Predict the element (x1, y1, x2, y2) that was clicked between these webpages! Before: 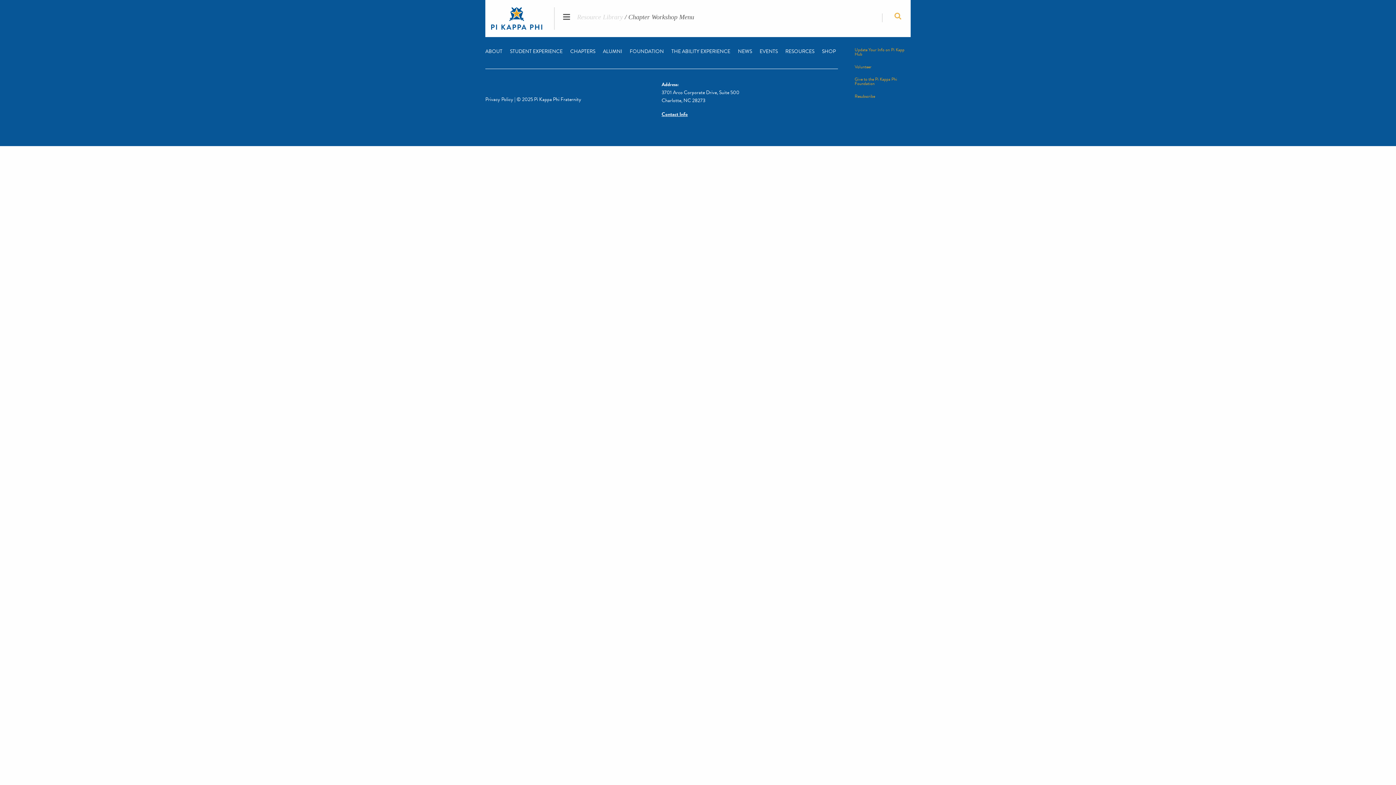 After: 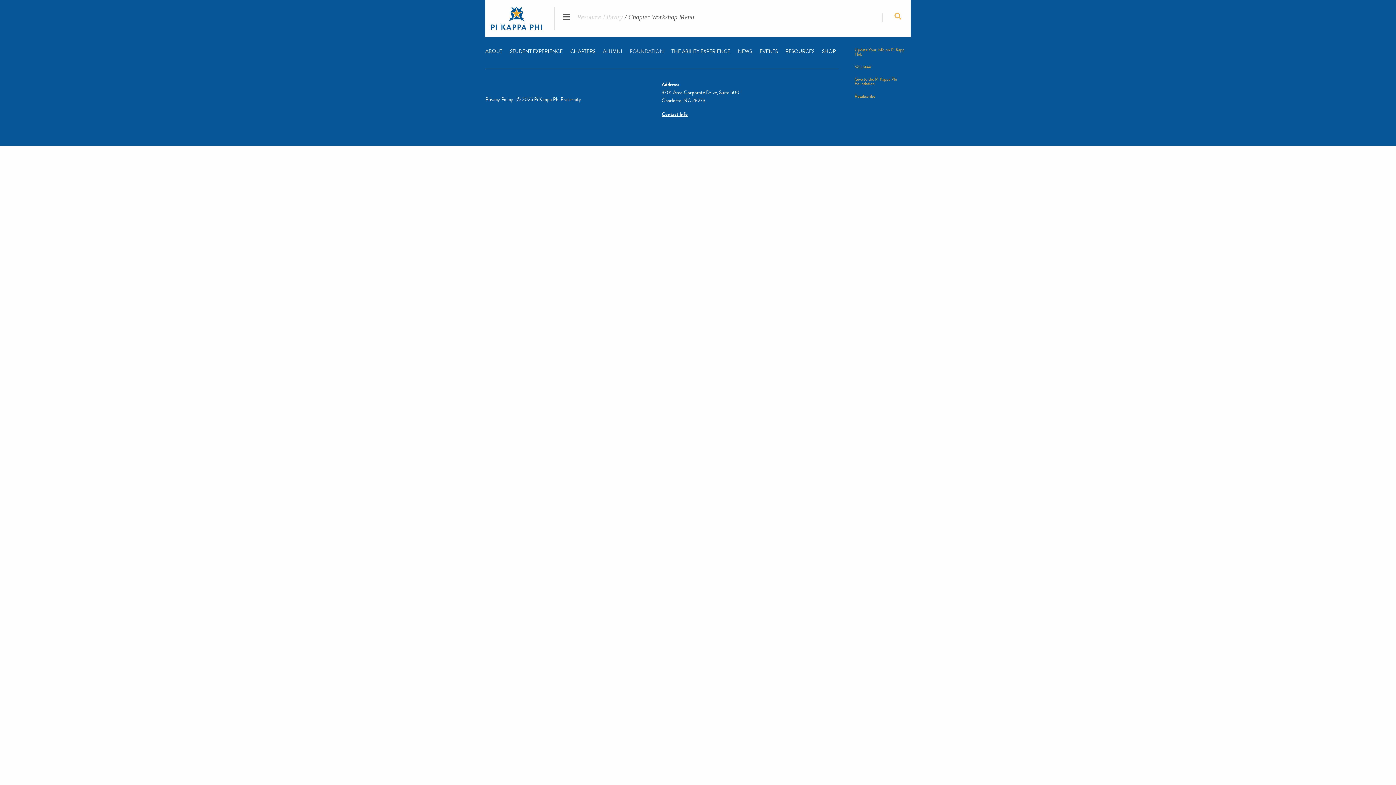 Action: label: FOUNDATION bbox: (626, 46, 667, 57)